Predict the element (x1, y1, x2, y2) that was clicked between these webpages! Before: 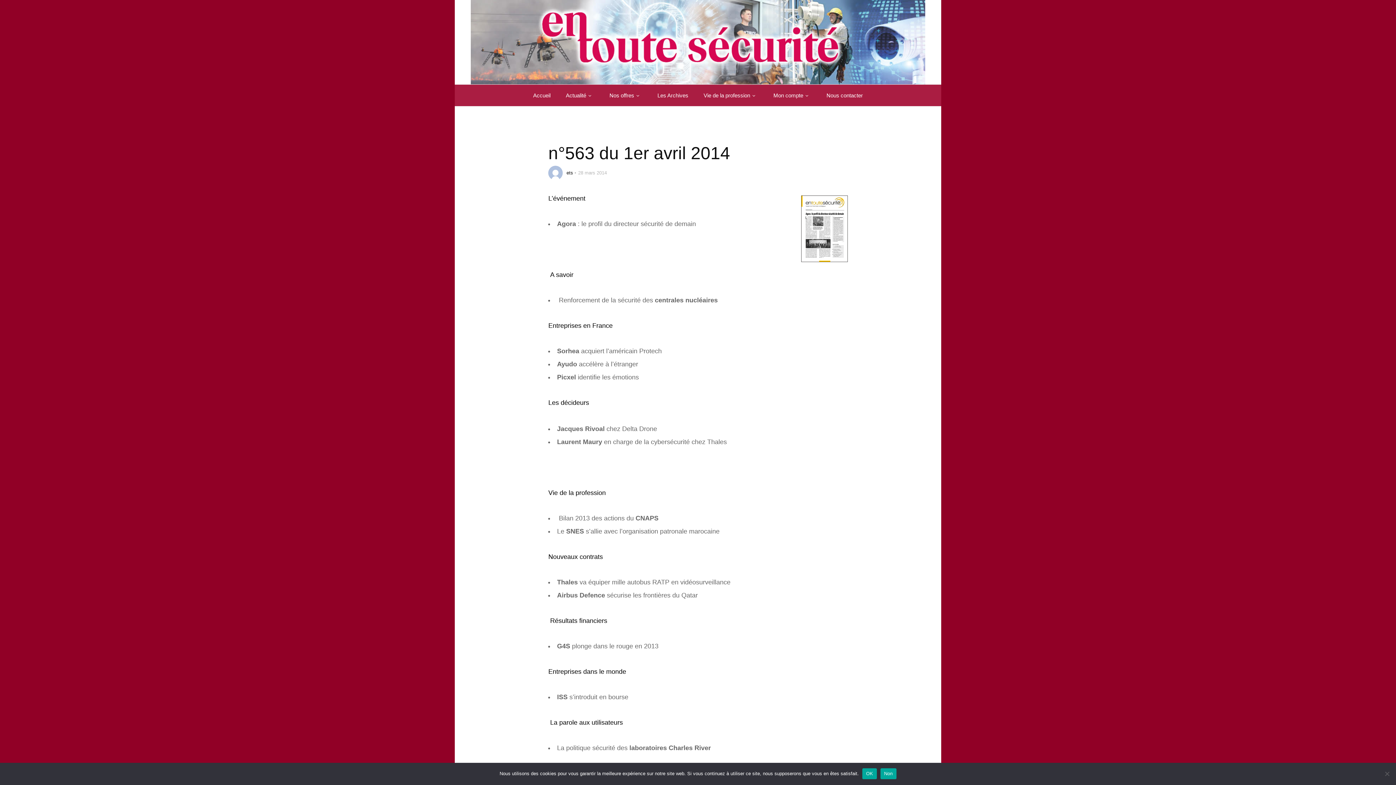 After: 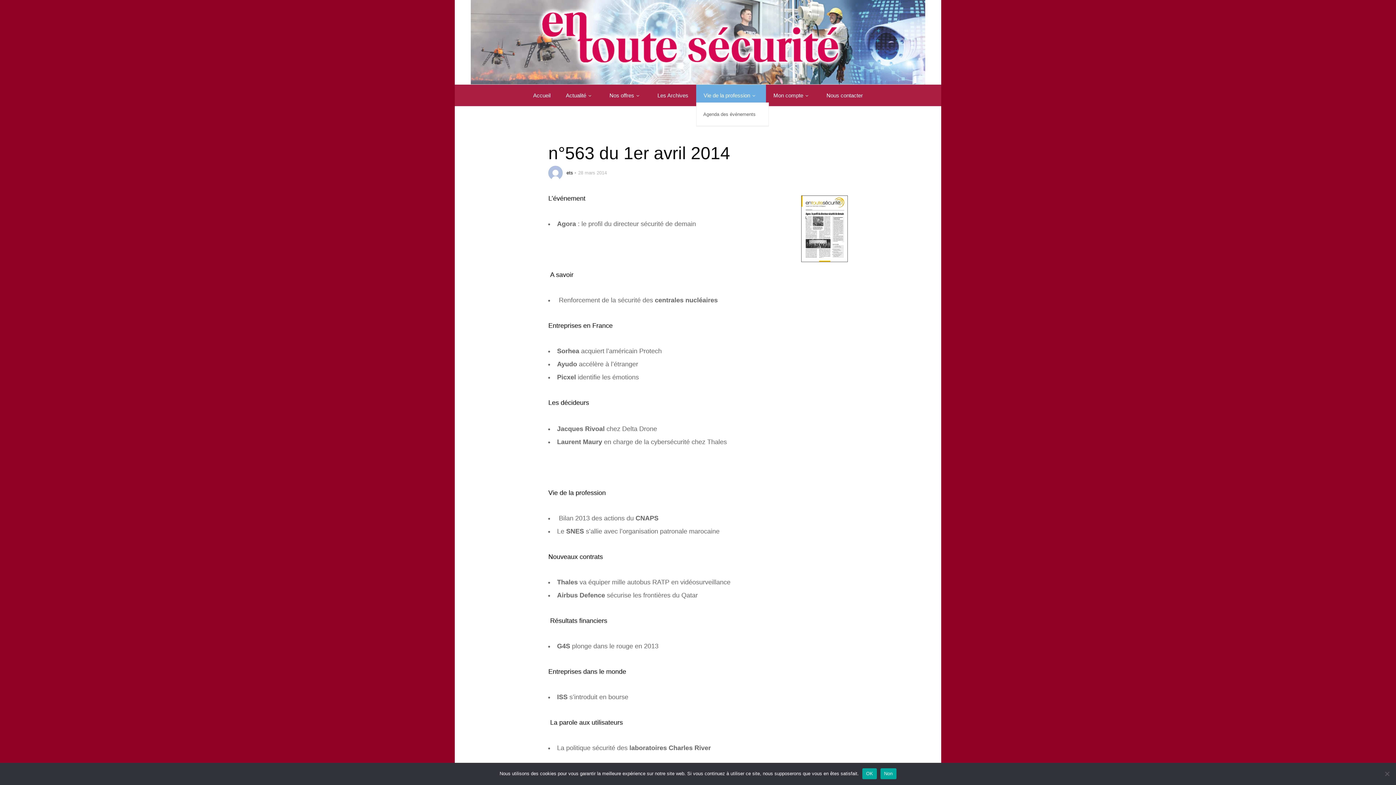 Action: label: Vie de la profession bbox: (696, 84, 766, 106)